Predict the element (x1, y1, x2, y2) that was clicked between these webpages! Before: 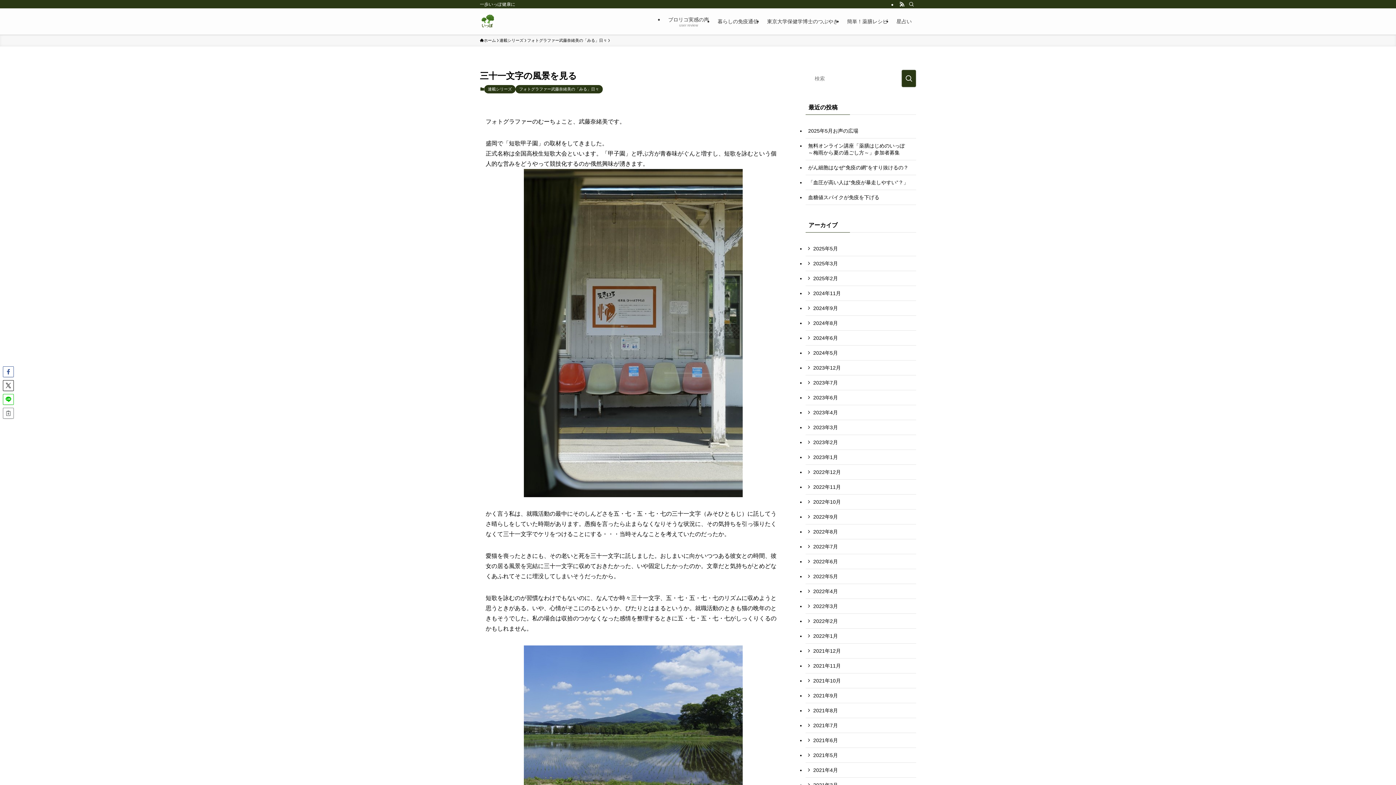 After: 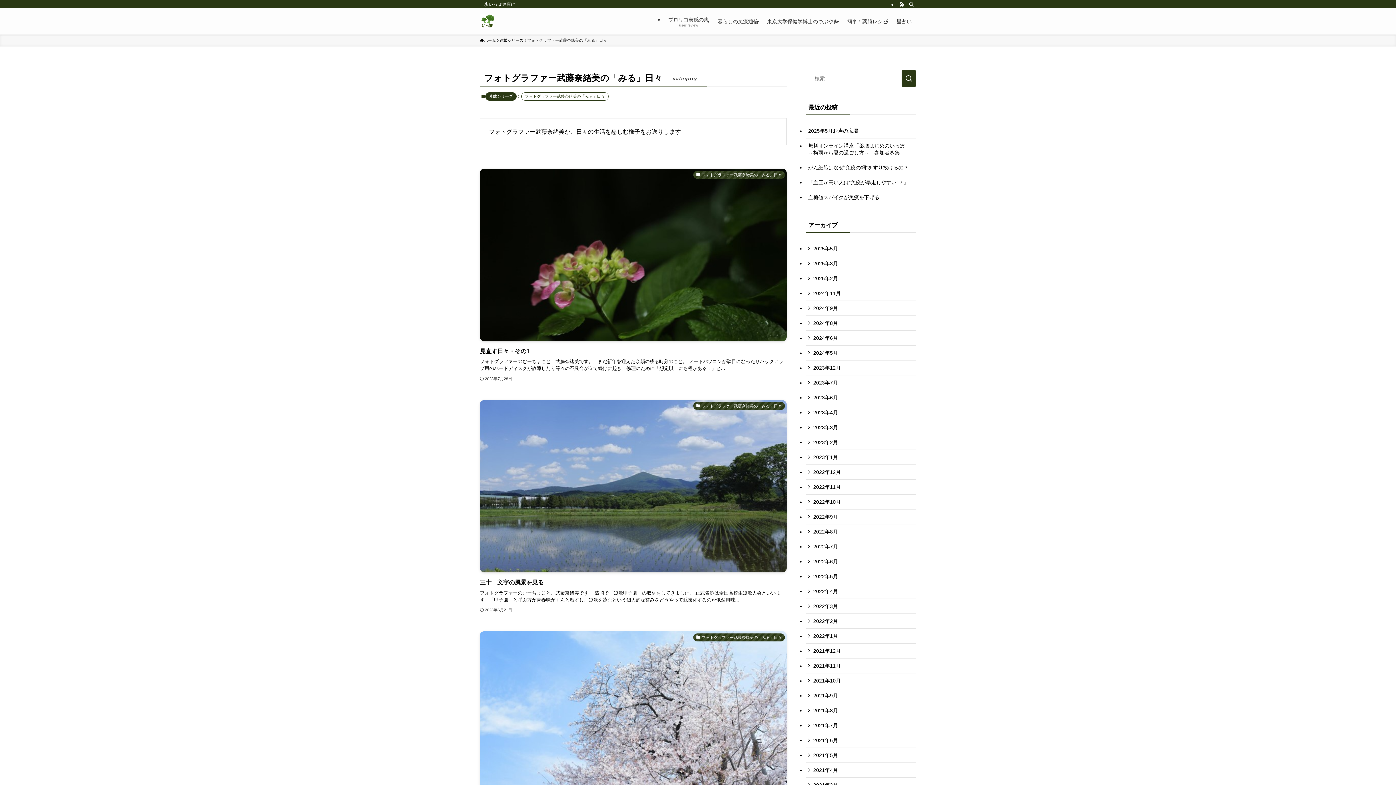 Action: bbox: (527, 37, 607, 43) label: フォトグラファー武藤奈緒美の「みる」日々